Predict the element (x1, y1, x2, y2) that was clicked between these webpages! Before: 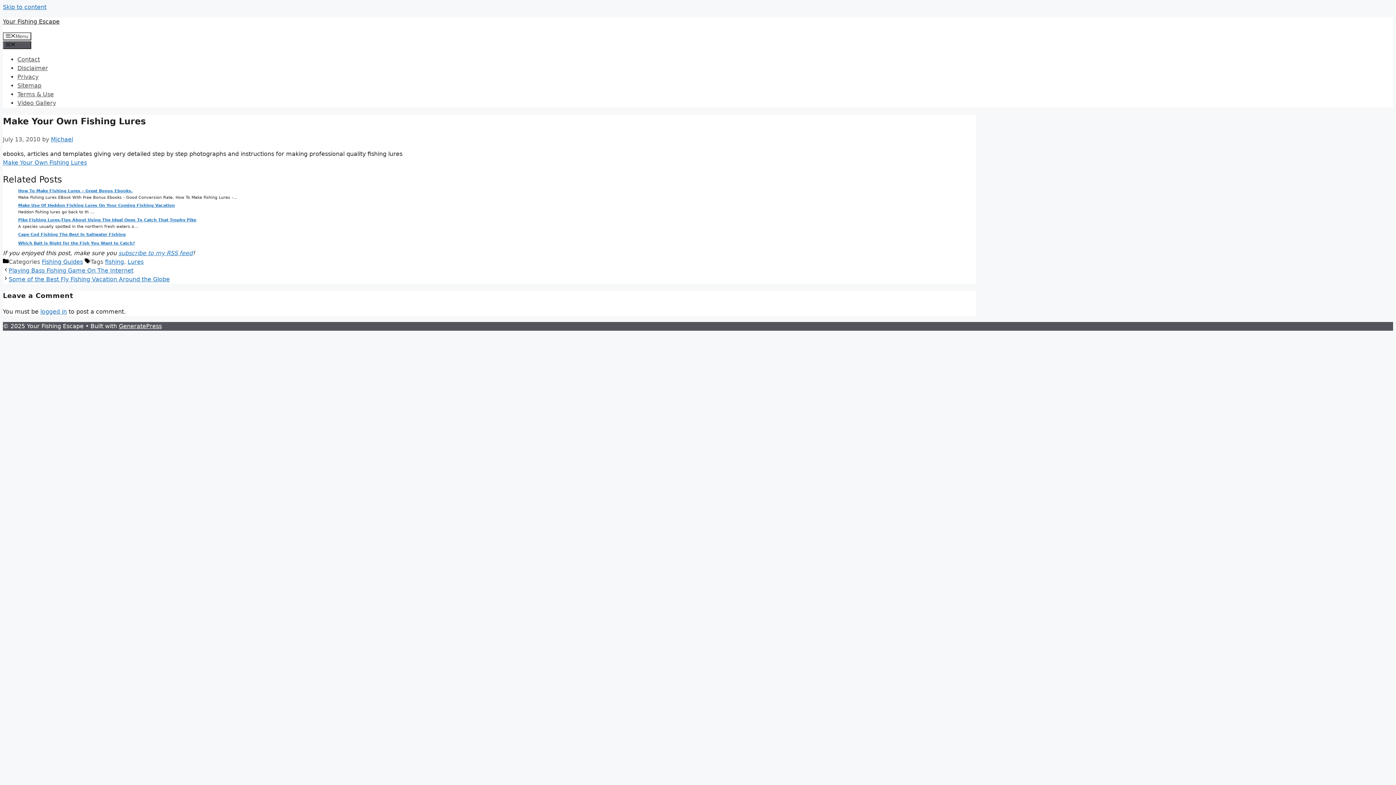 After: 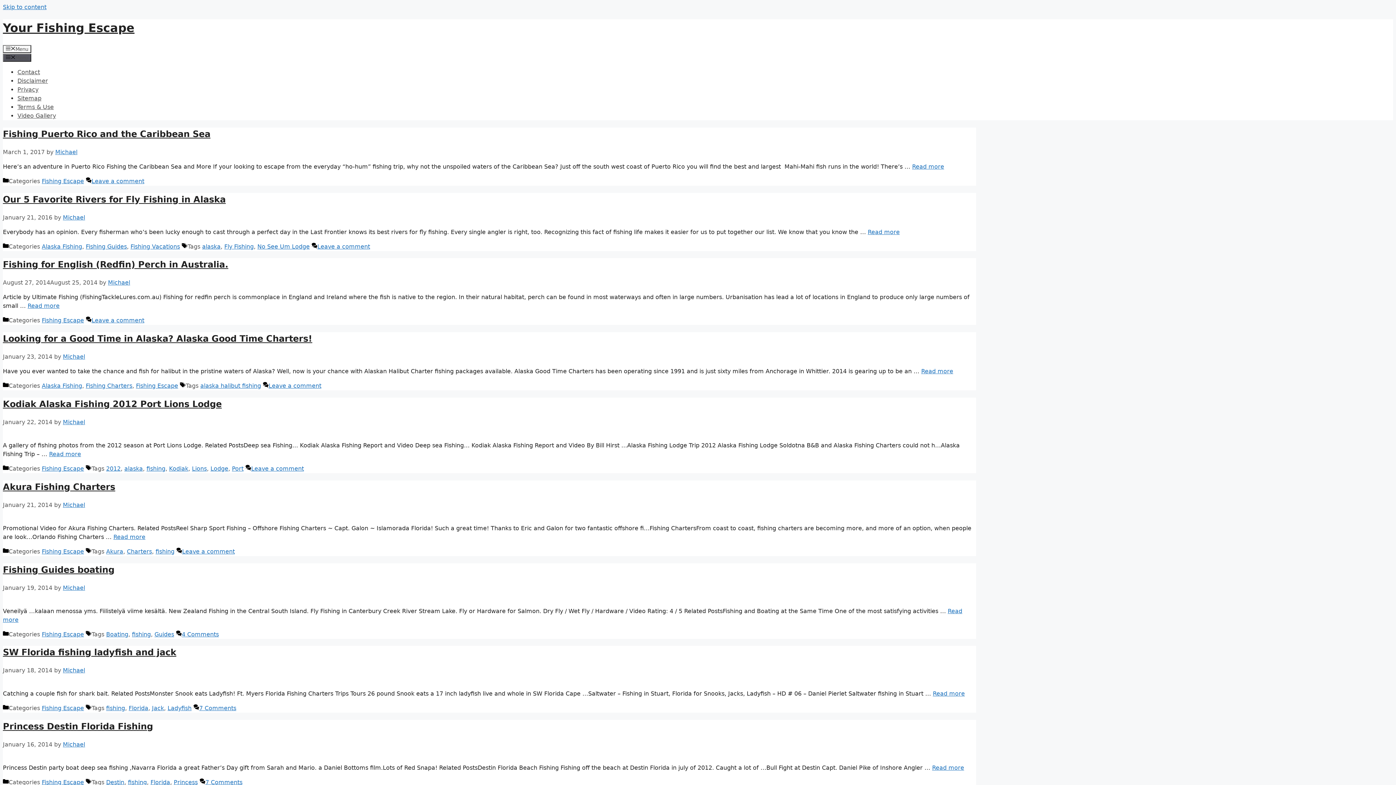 Action: bbox: (2, 18, 59, 25) label: Your Fishing Escape